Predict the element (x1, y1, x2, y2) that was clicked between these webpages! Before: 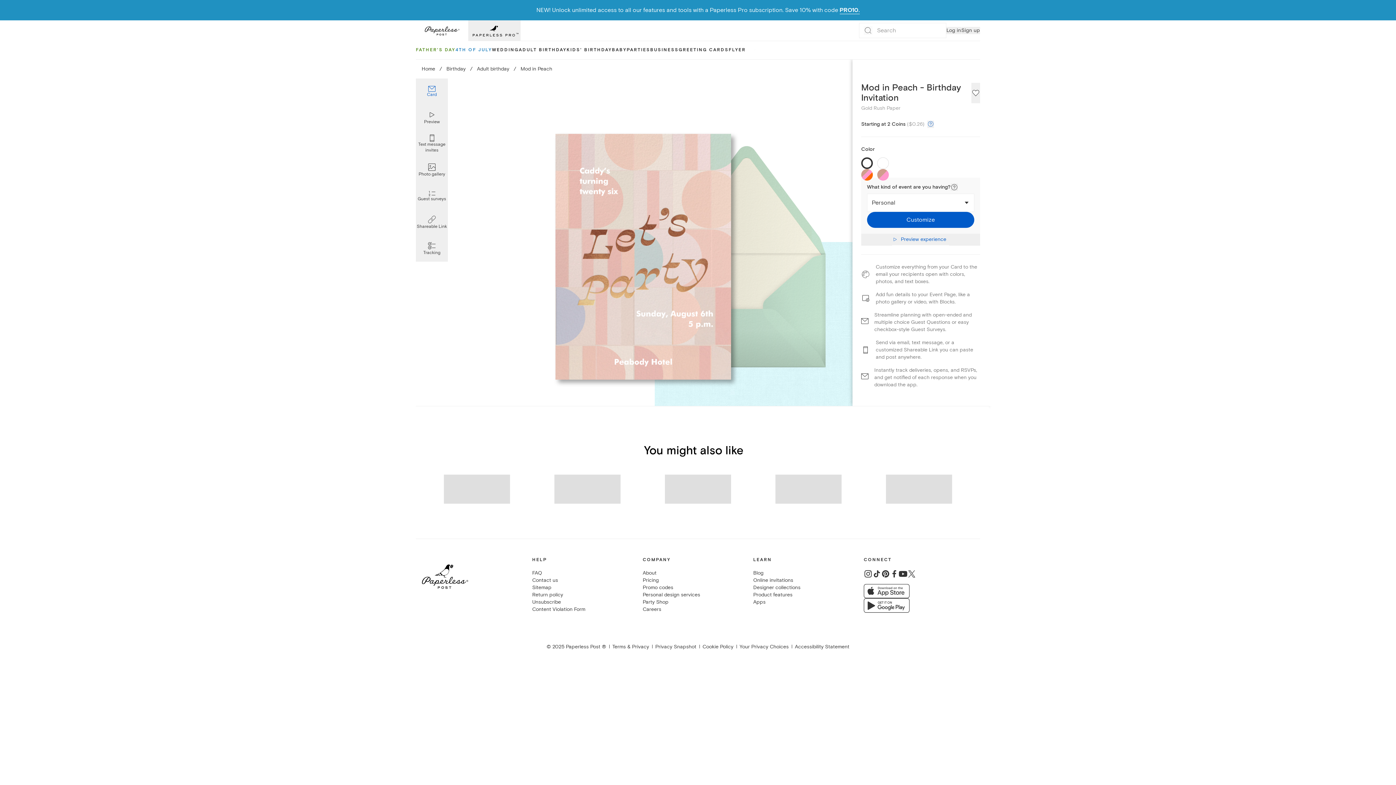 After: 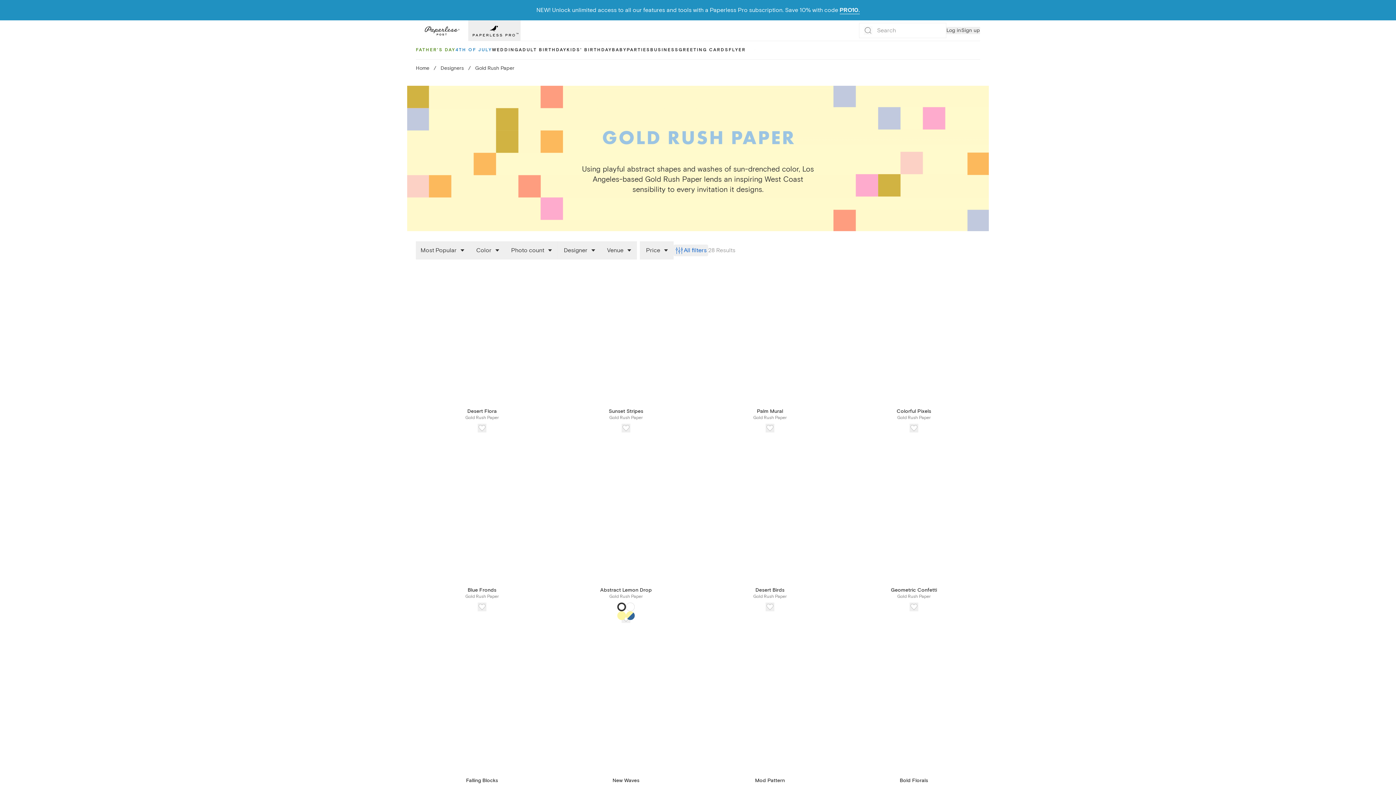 Action: label: Gold Rush Paper bbox: (861, 104, 980, 112)